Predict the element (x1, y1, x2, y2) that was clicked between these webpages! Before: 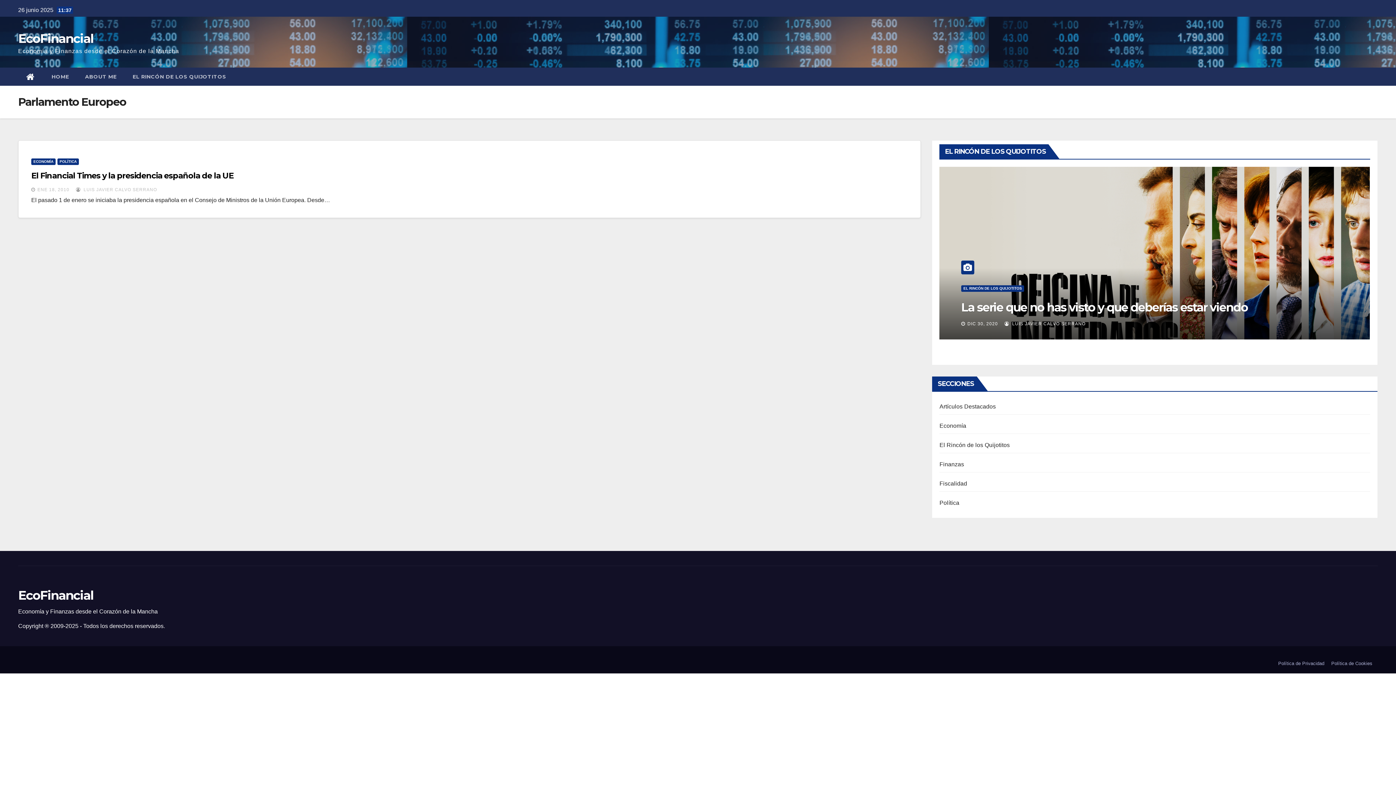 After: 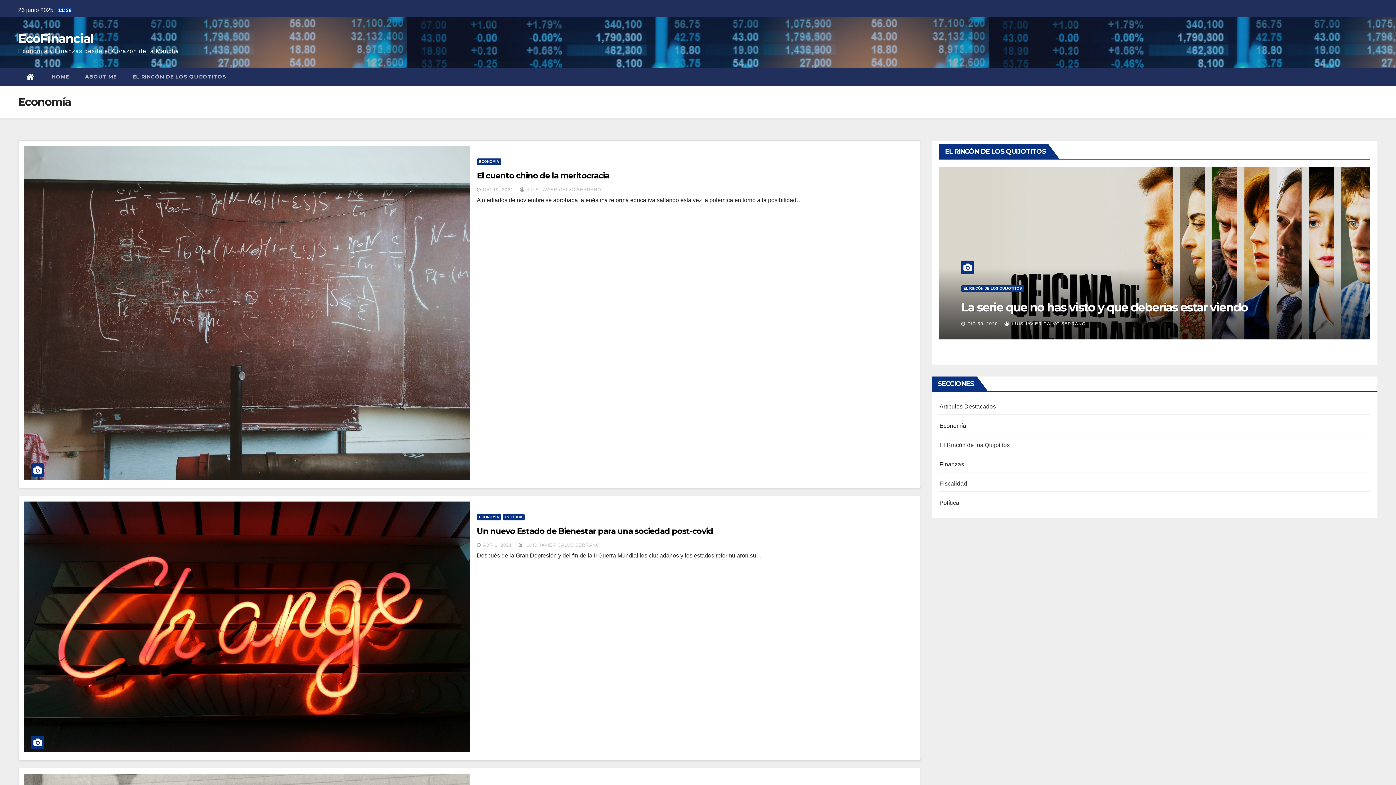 Action: label: ECONOMÍA bbox: (31, 158, 55, 165)